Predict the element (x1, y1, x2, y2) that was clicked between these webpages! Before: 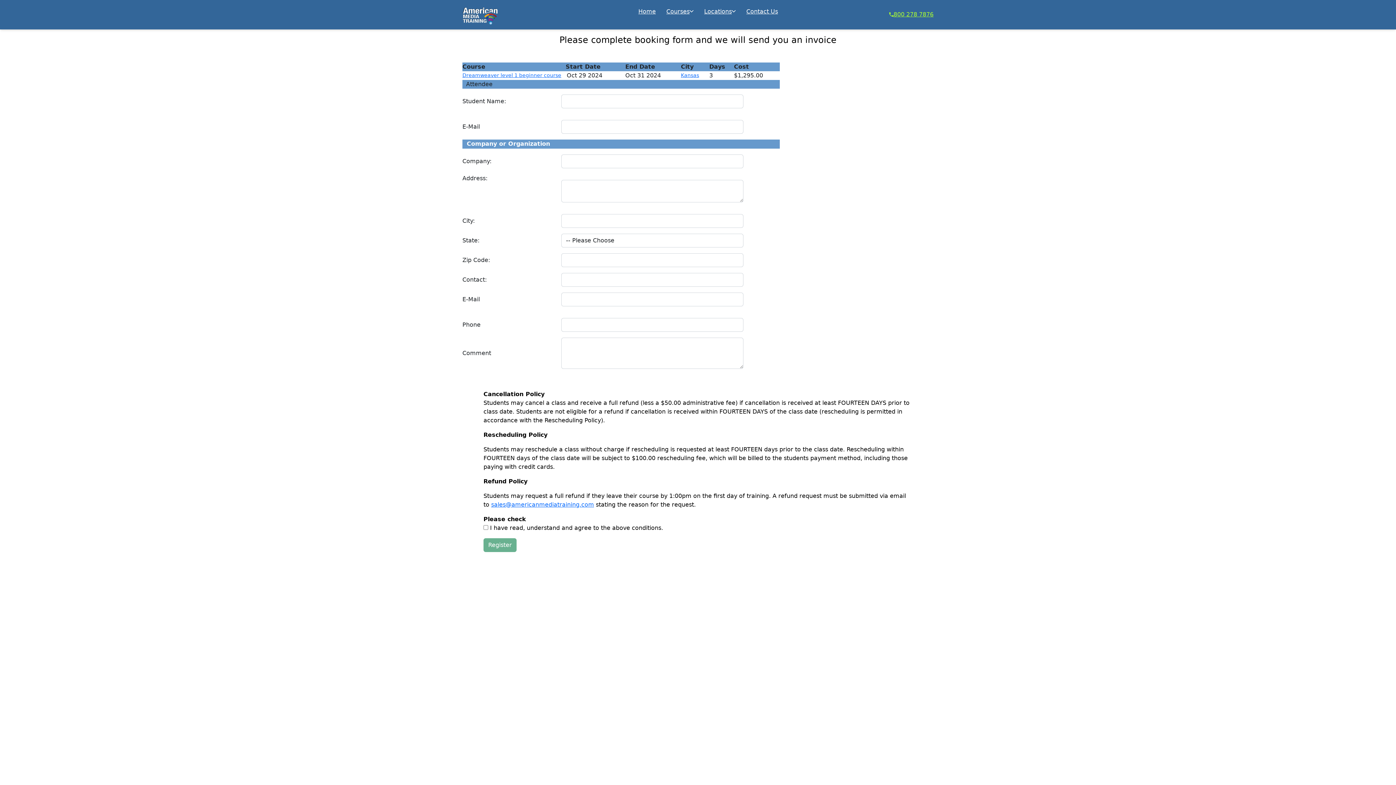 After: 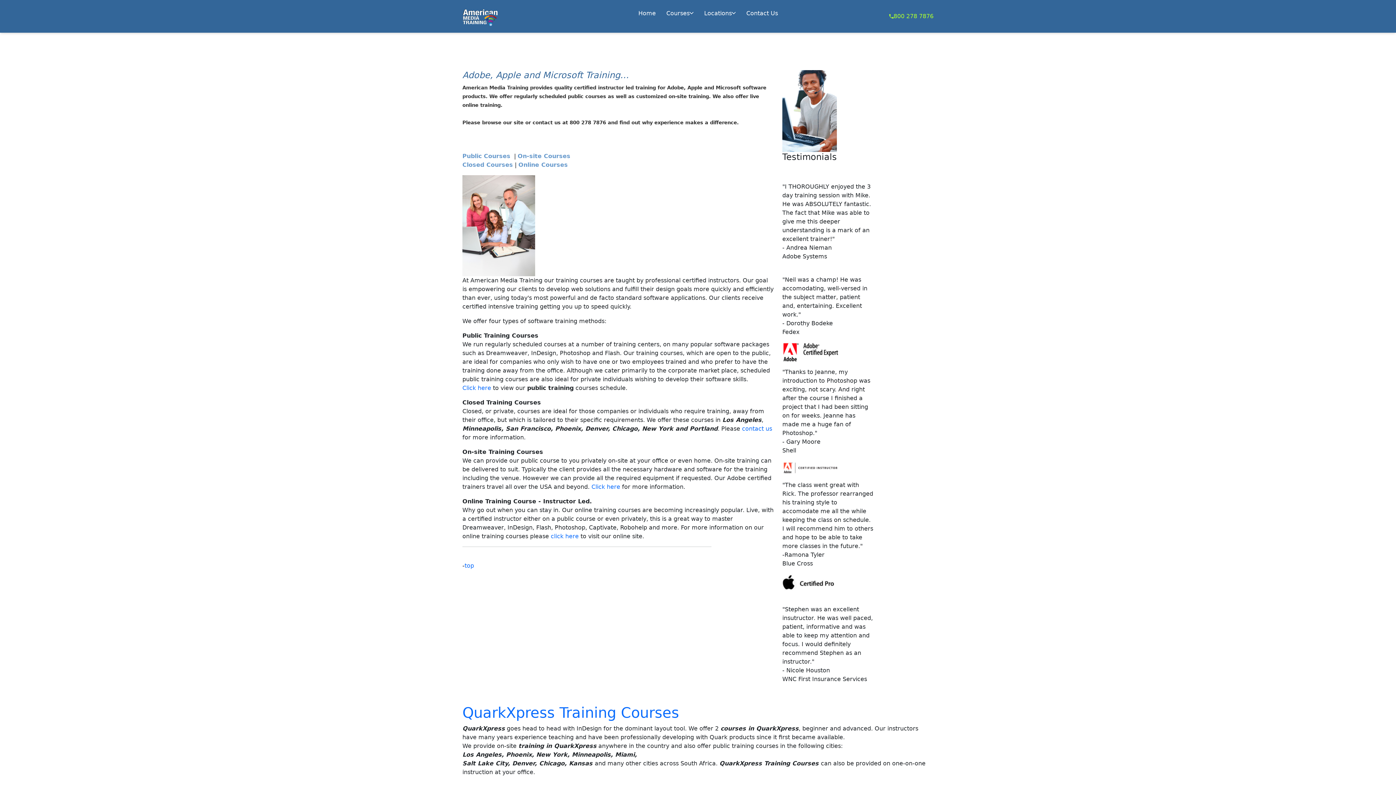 Action: bbox: (462, 4, 498, 24)